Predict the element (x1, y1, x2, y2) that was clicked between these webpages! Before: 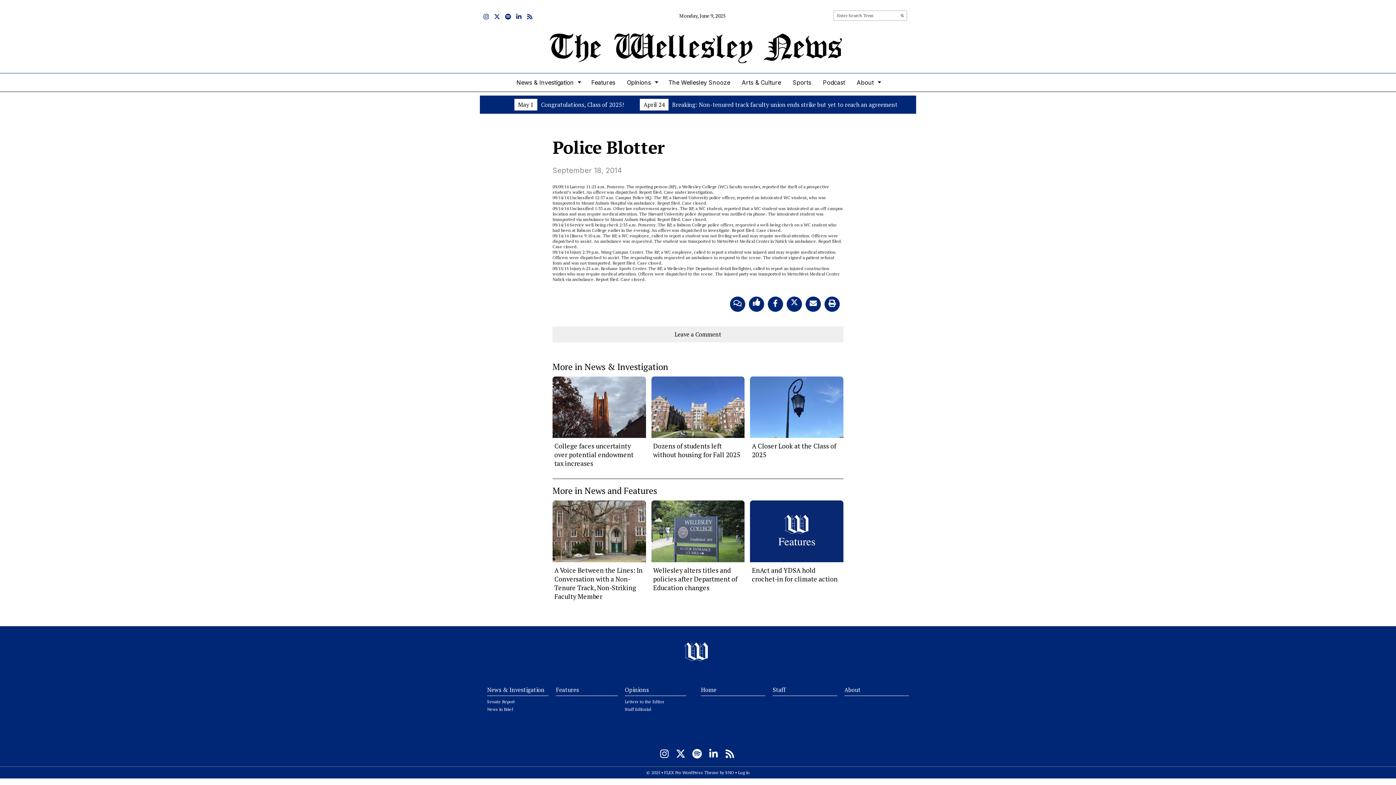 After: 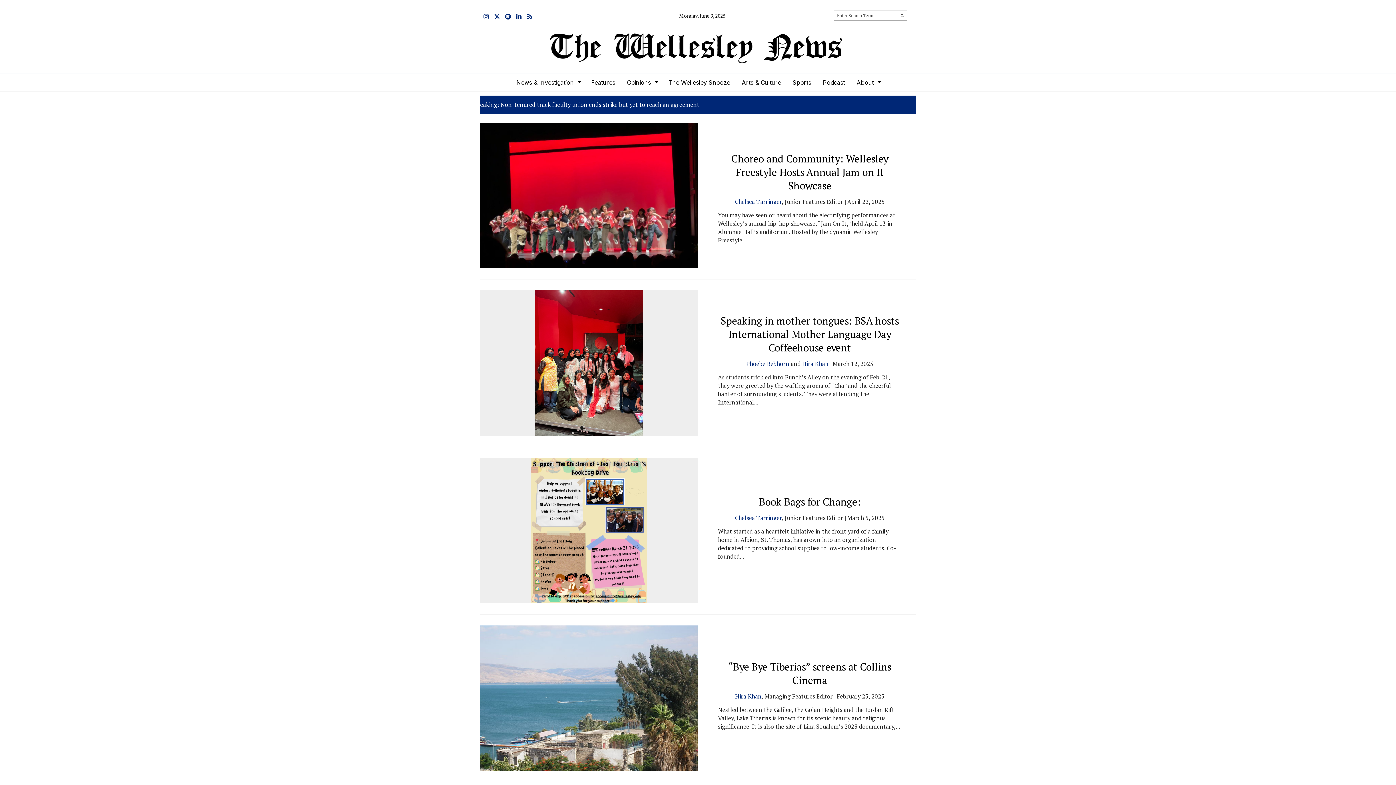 Action: bbox: (585, 73, 621, 91) label: Features